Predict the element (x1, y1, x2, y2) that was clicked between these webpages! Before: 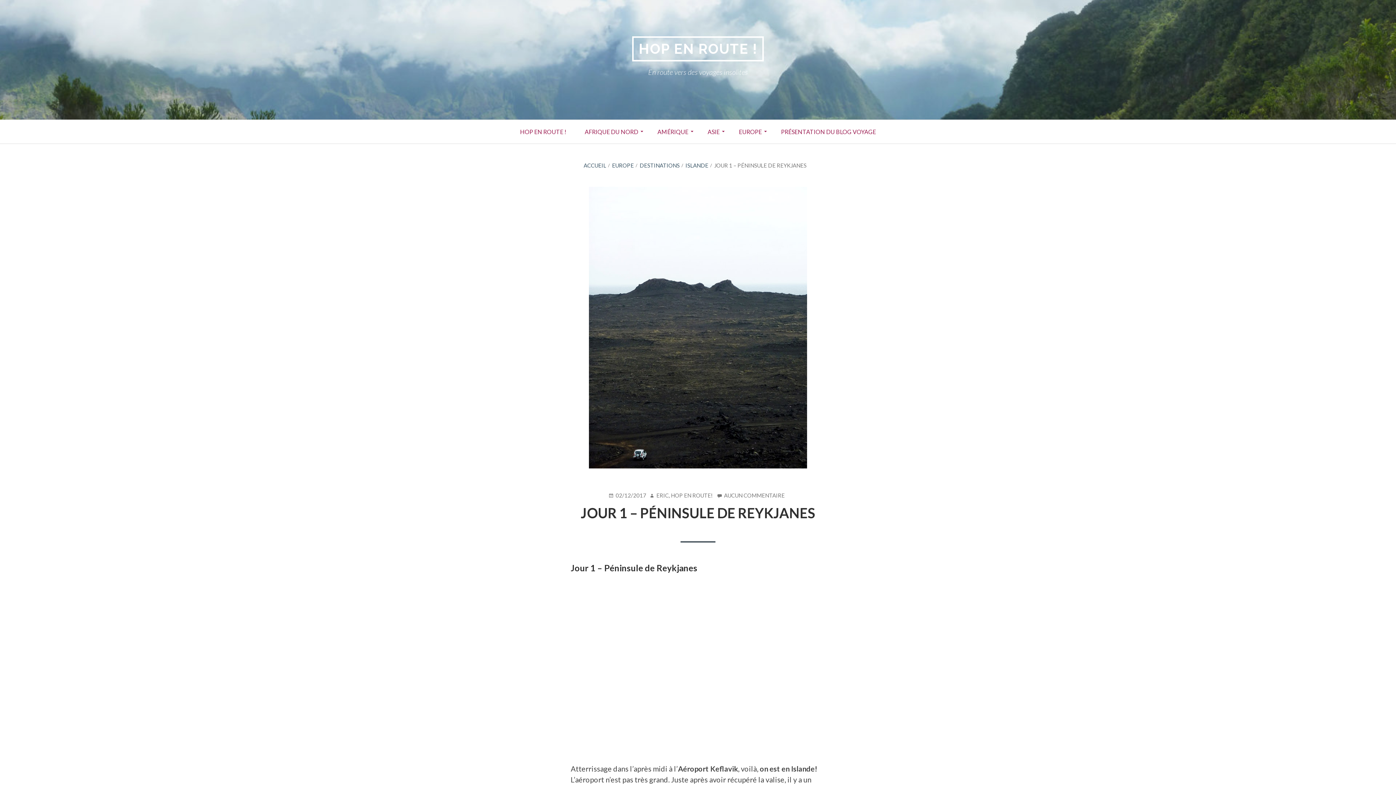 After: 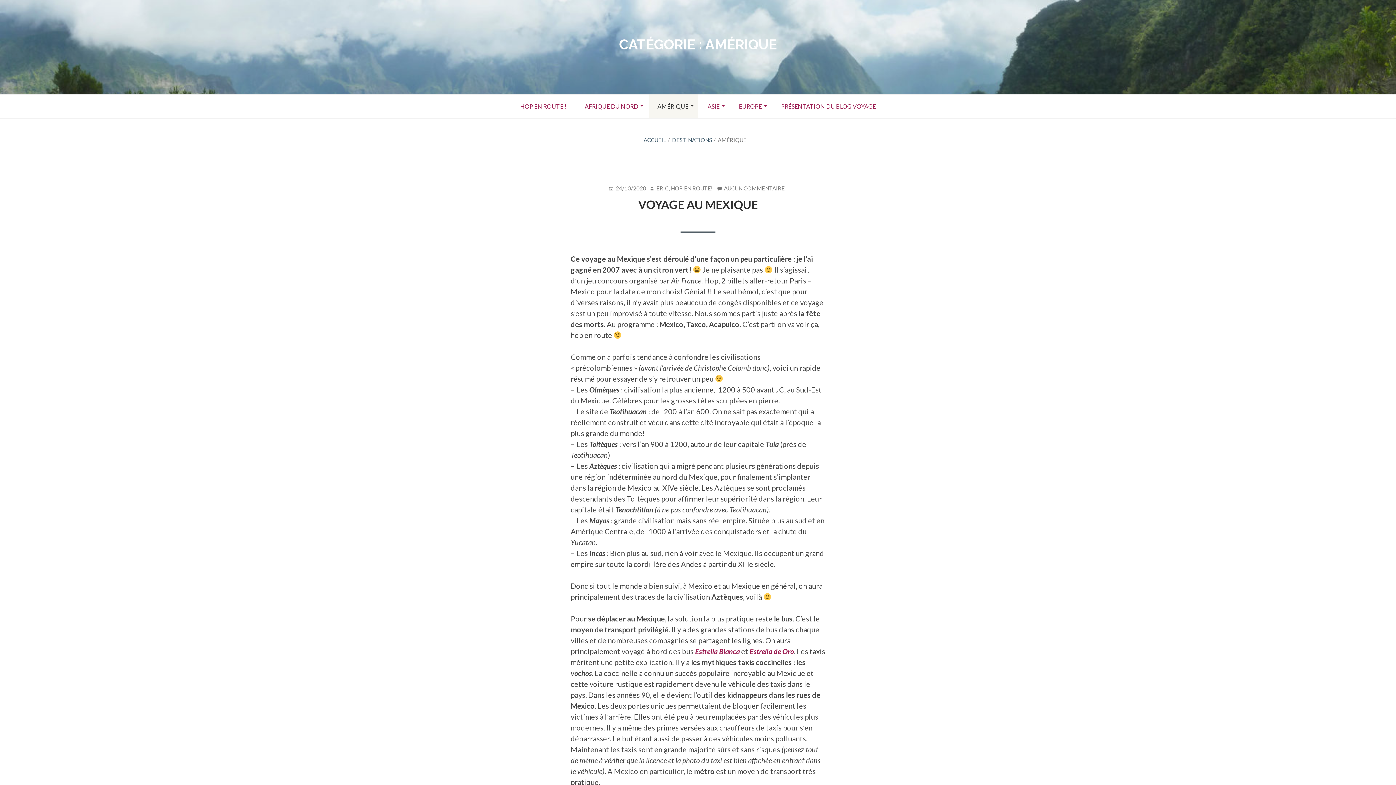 Action: label: AMÉRIQUE bbox: (648, 120, 698, 143)